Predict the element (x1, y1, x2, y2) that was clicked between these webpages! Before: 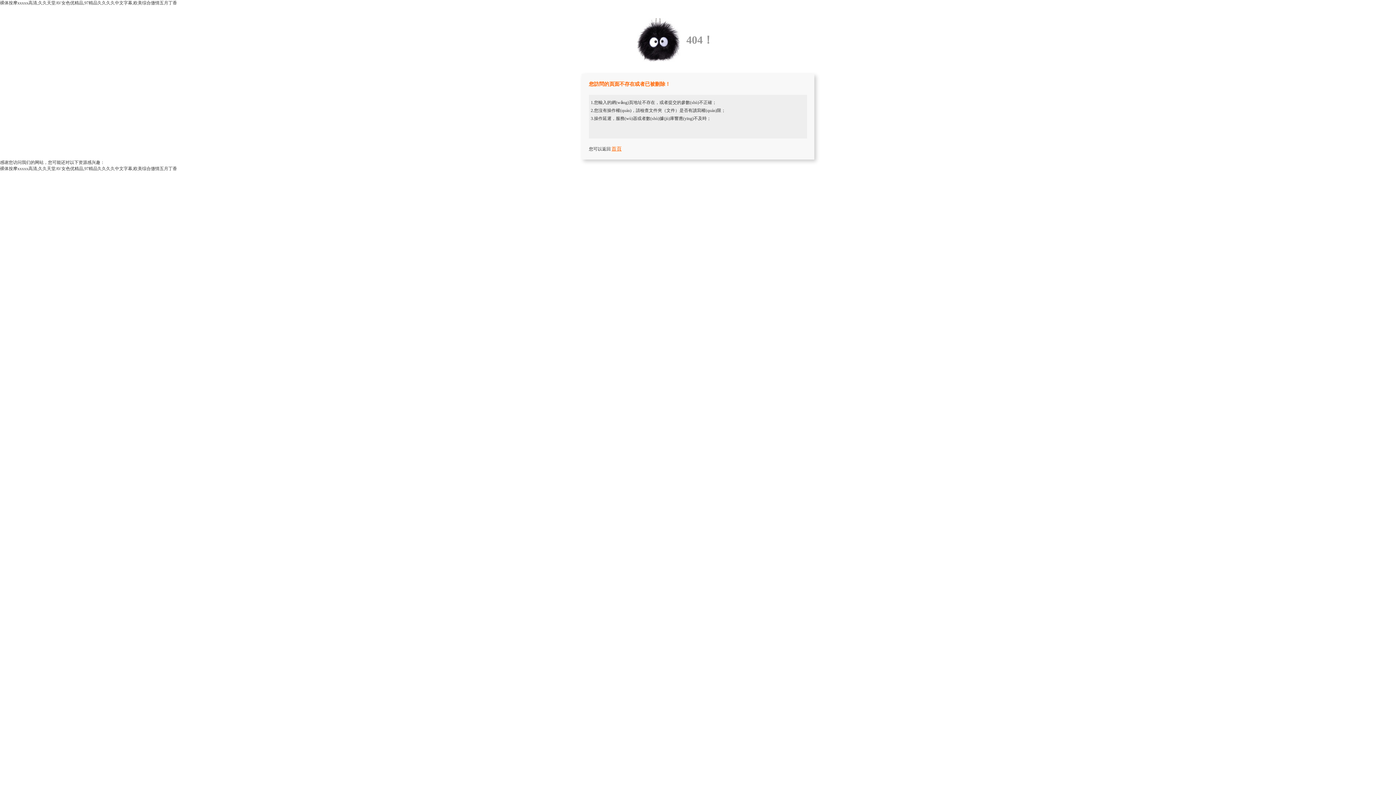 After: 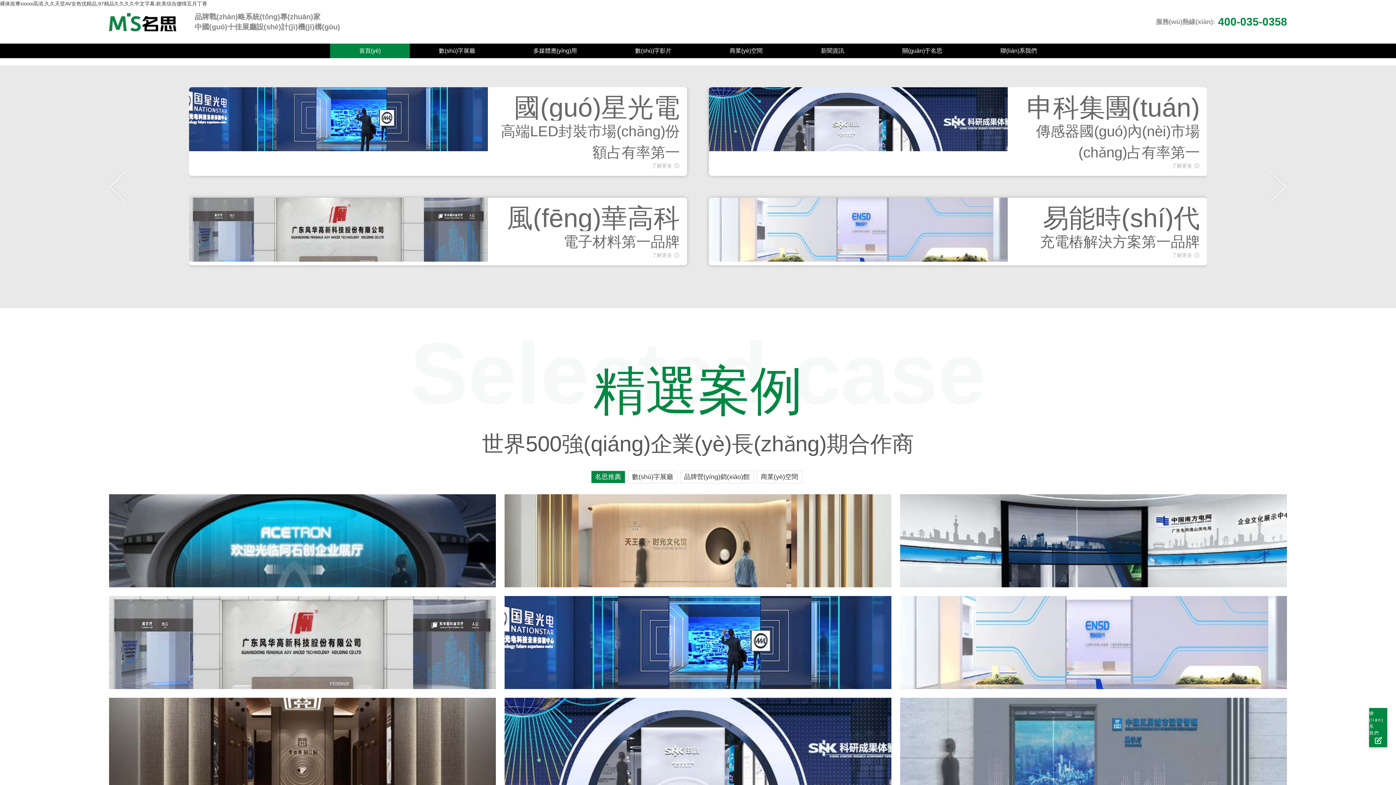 Action: bbox: (0, 0, 177, 5) label: 裸体按摩xxxxx高清,久久天堂AV女色优精品,97精品久久久久中文字幕,欧美综合缴情五月丁香